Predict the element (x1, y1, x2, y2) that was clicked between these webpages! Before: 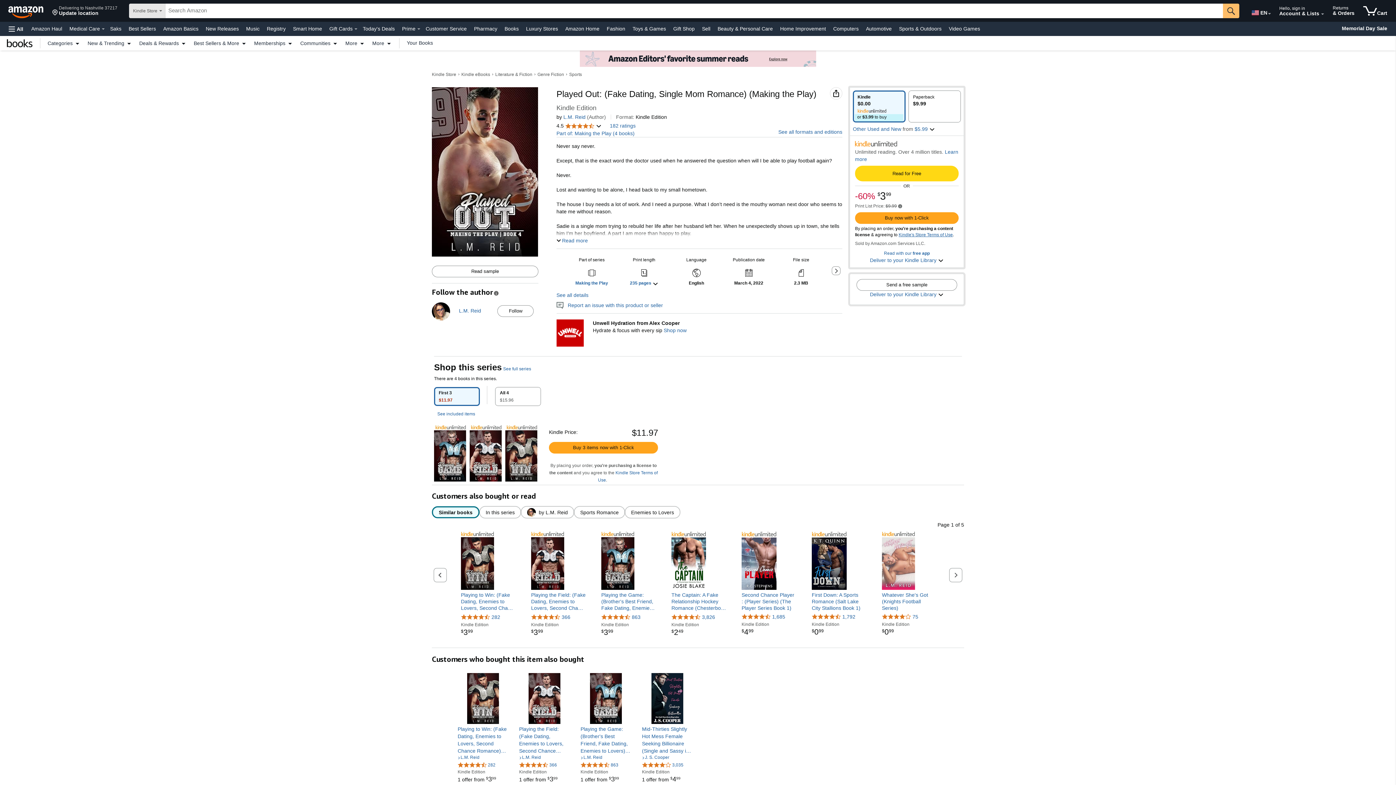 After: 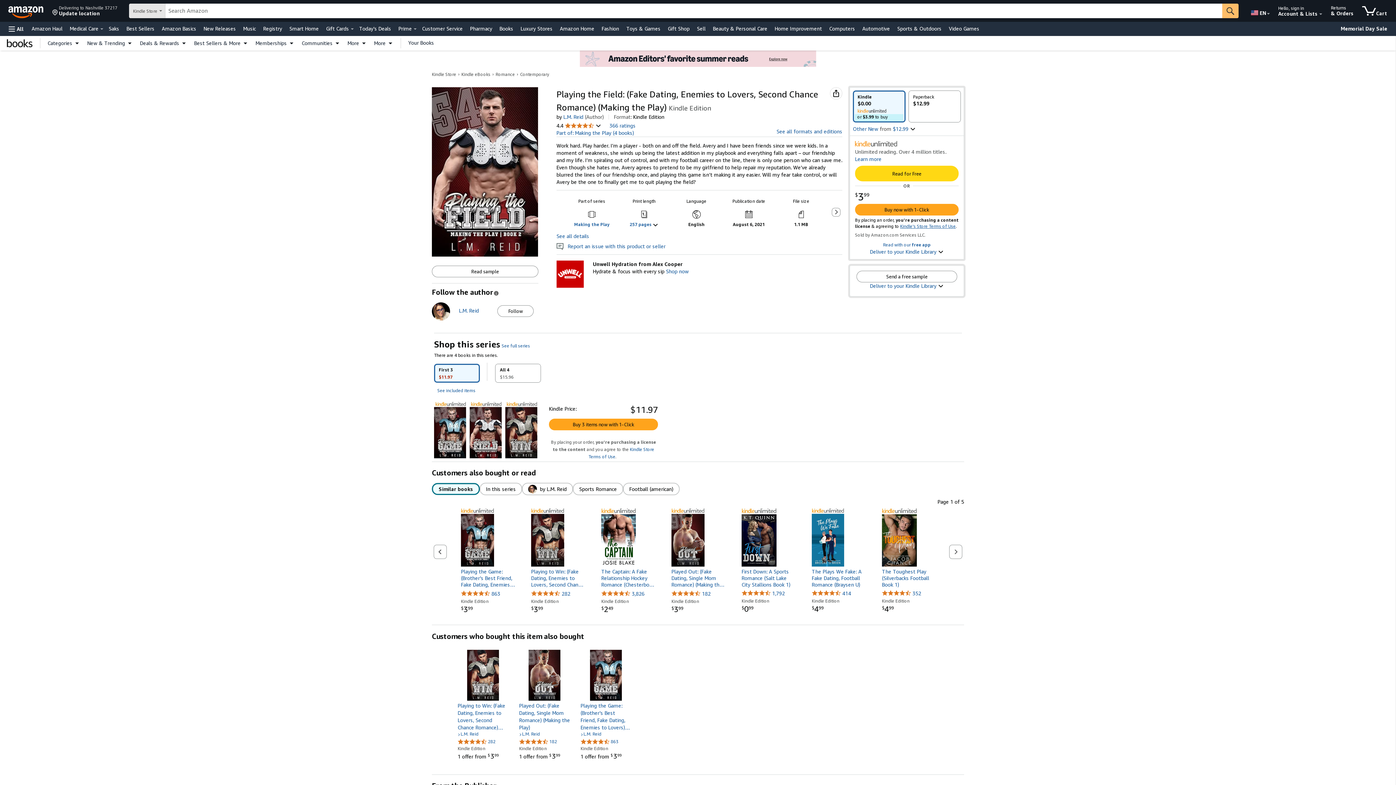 Action: bbox: (519, 673, 570, 724)